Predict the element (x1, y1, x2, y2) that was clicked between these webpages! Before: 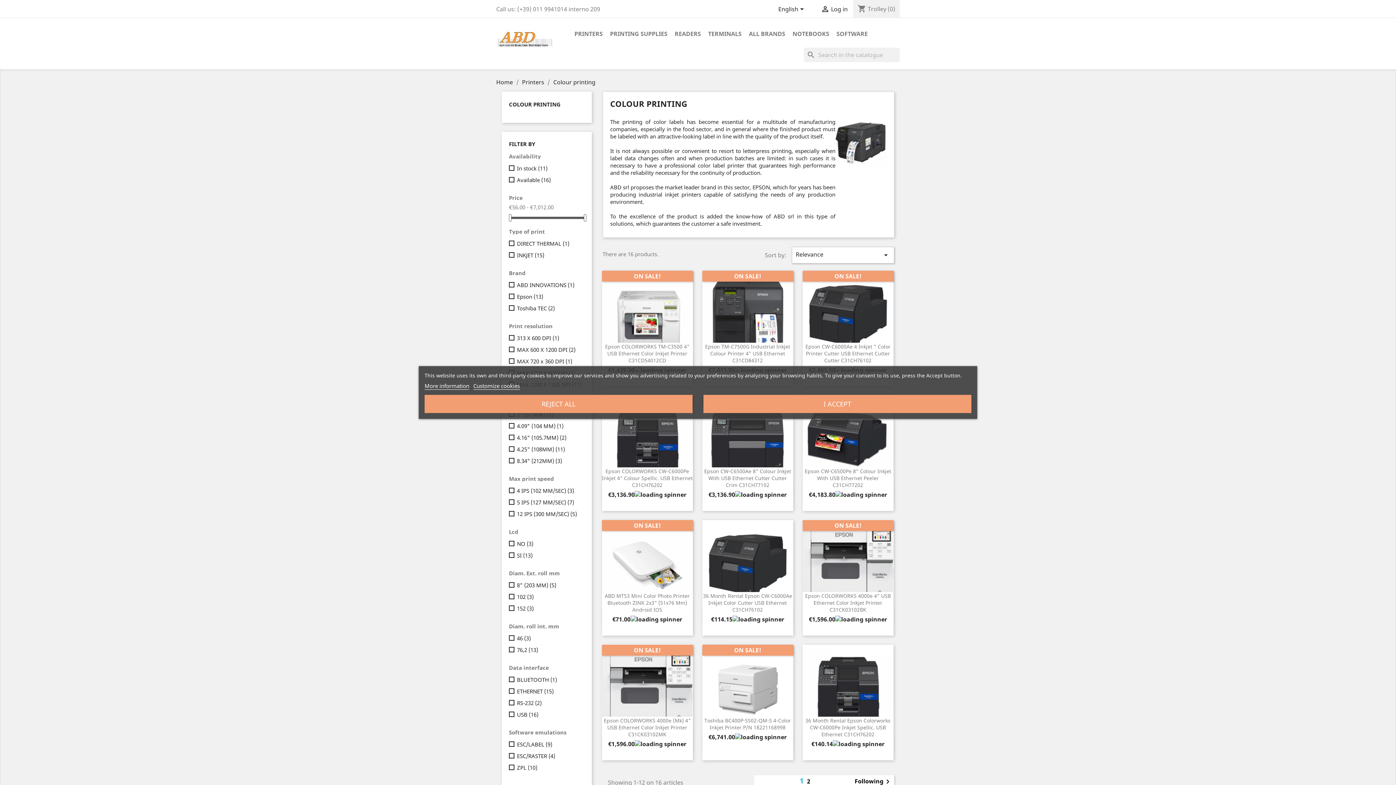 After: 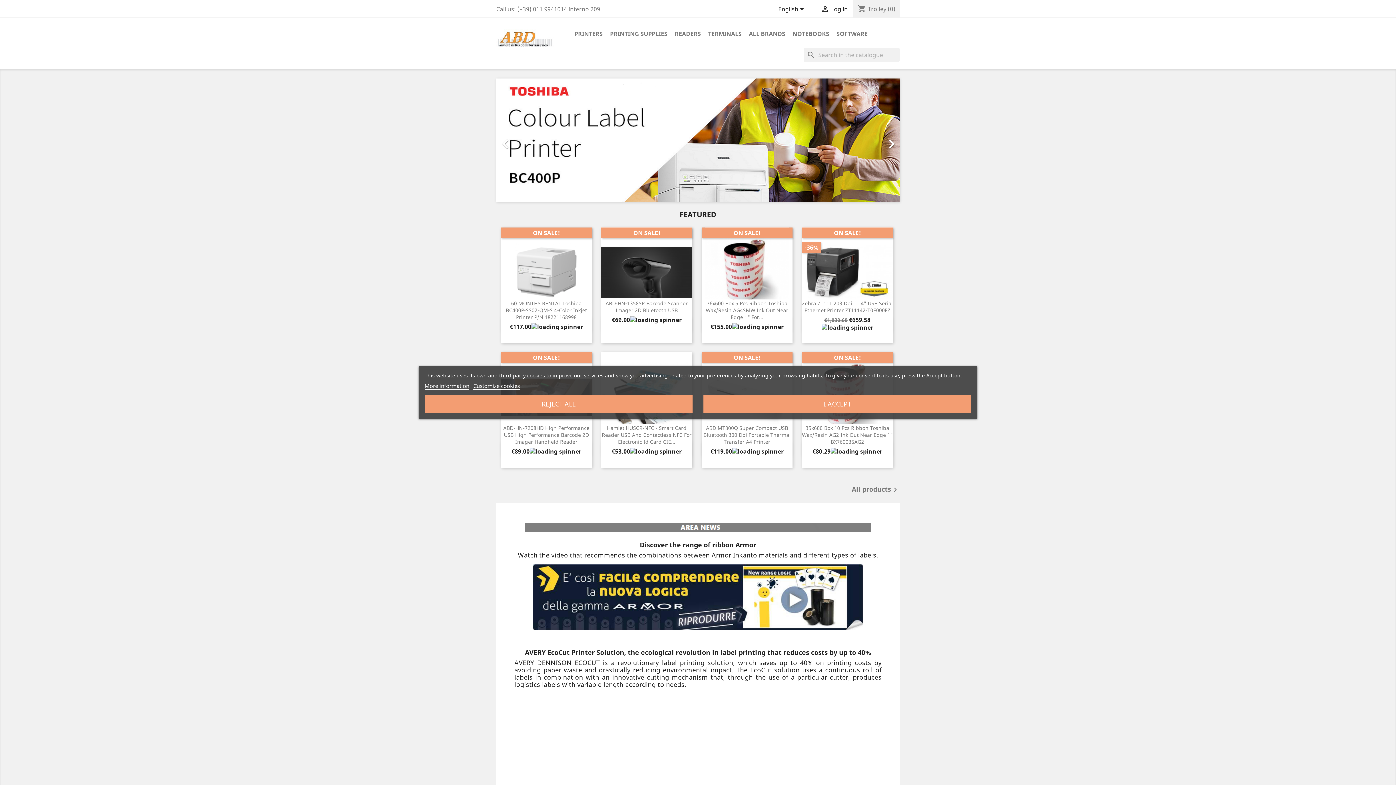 Action: bbox: (496, 78, 514, 86) label: Home 